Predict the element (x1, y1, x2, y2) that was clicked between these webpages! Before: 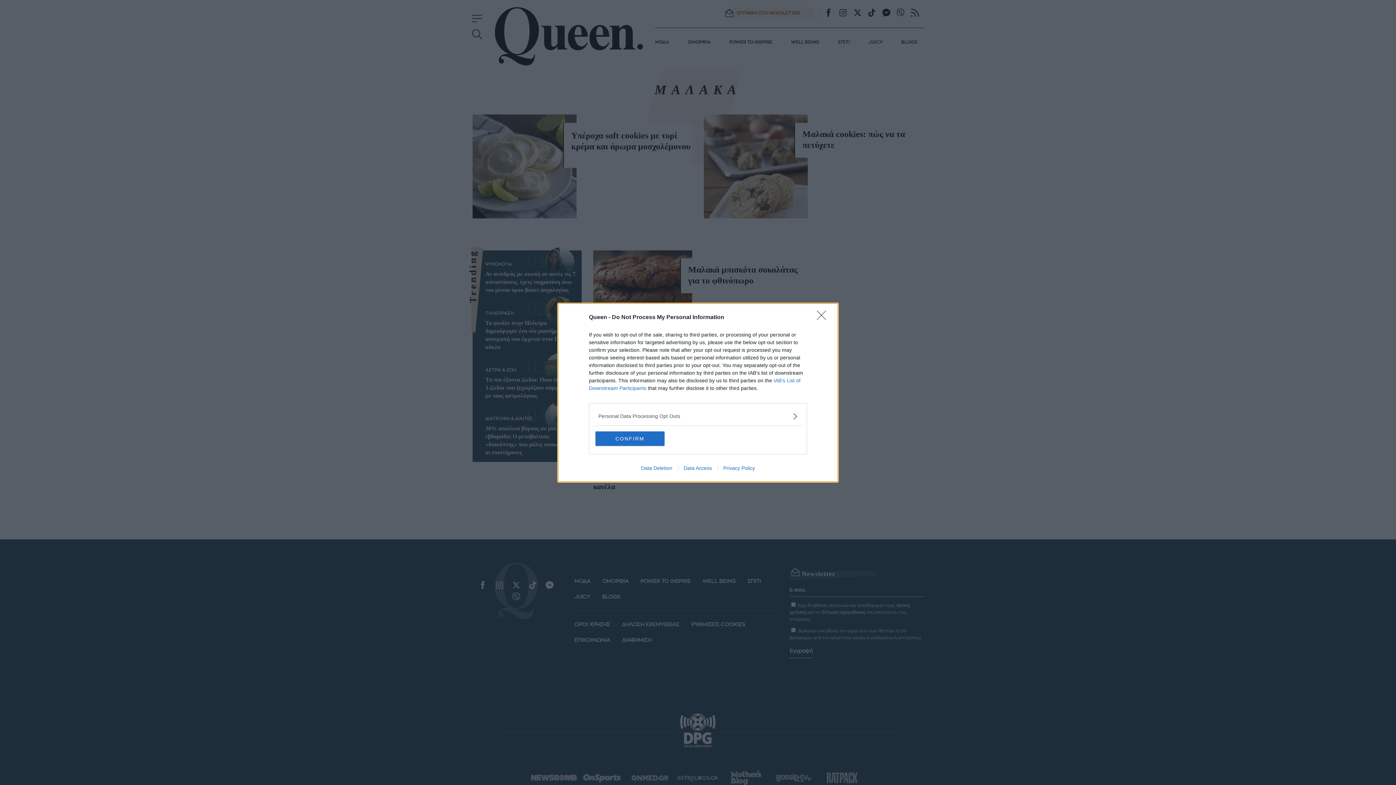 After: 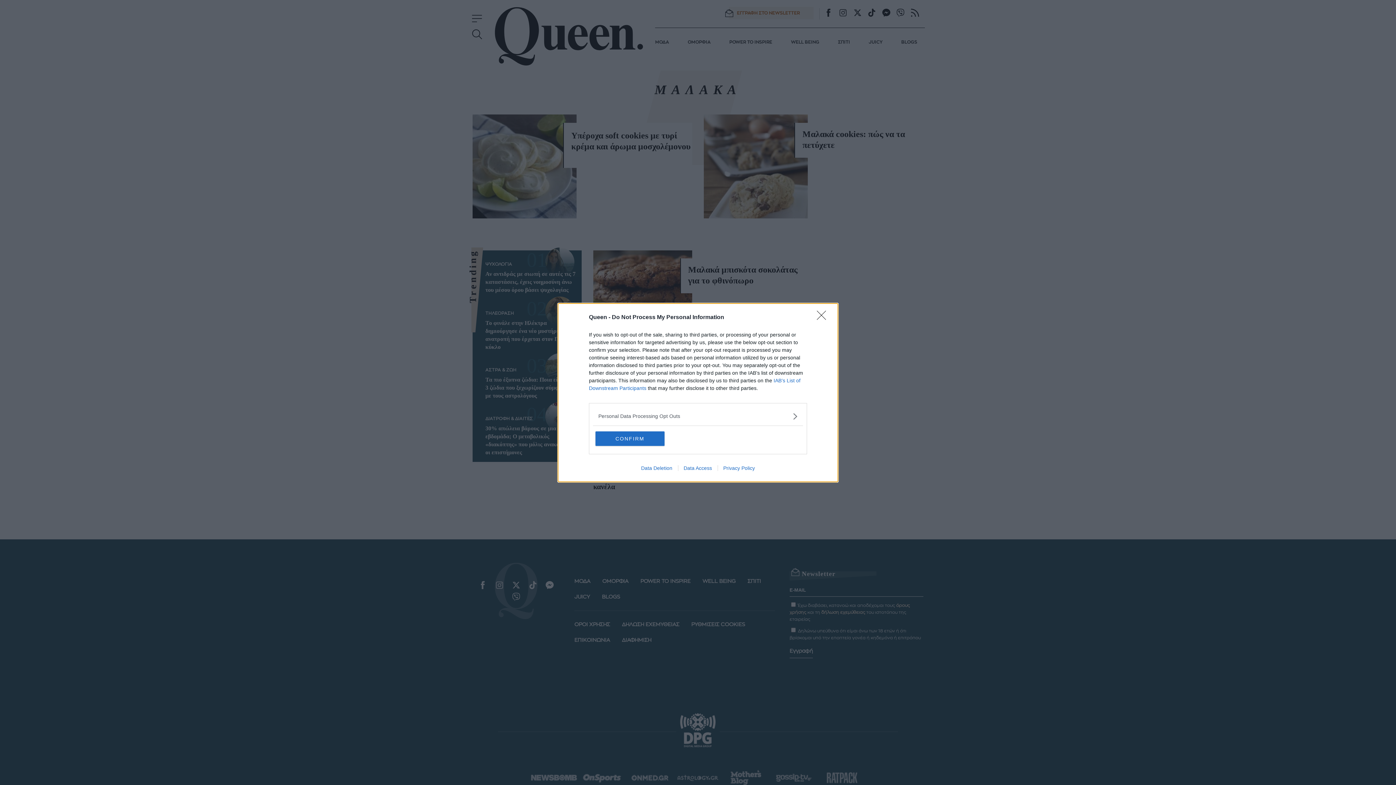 Action: label: Data Deletion bbox: (635, 465, 678, 471)